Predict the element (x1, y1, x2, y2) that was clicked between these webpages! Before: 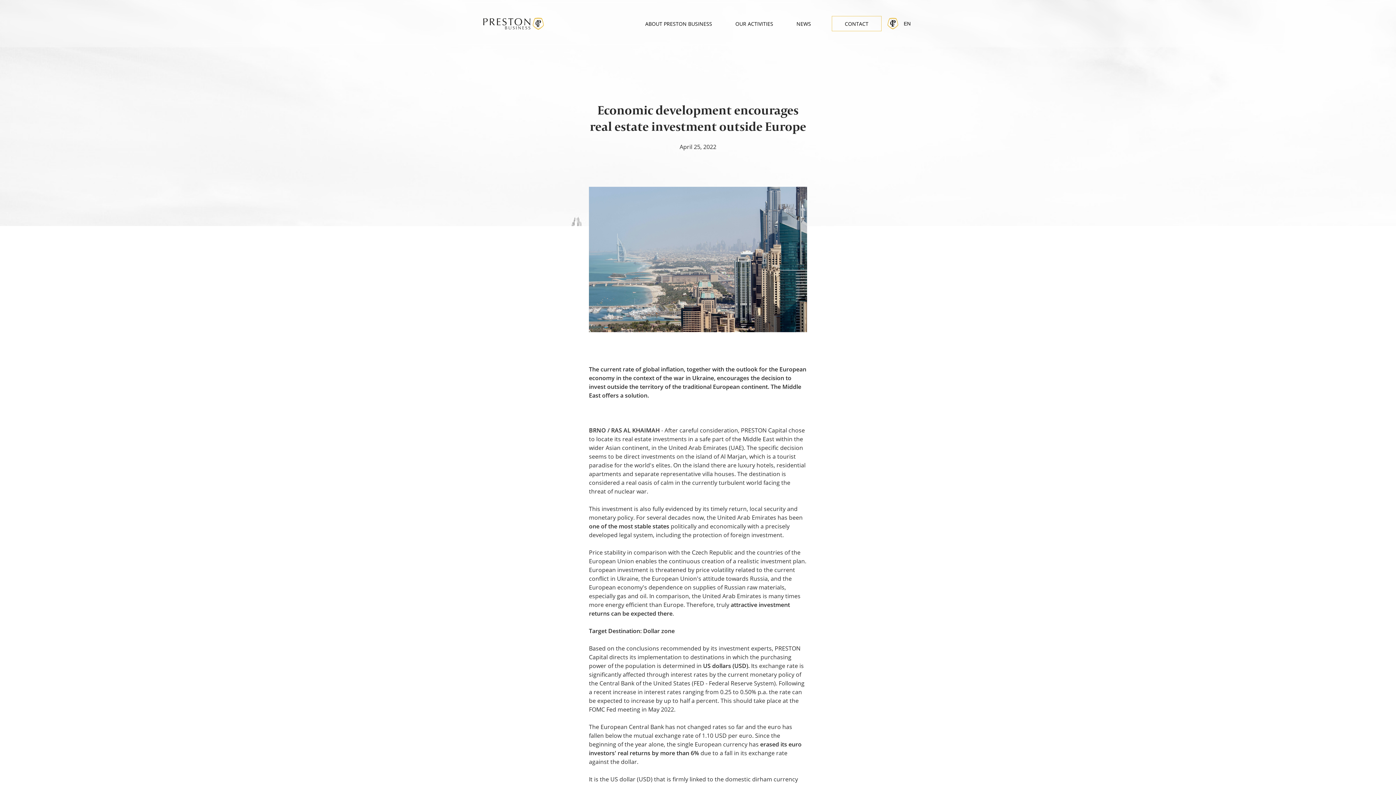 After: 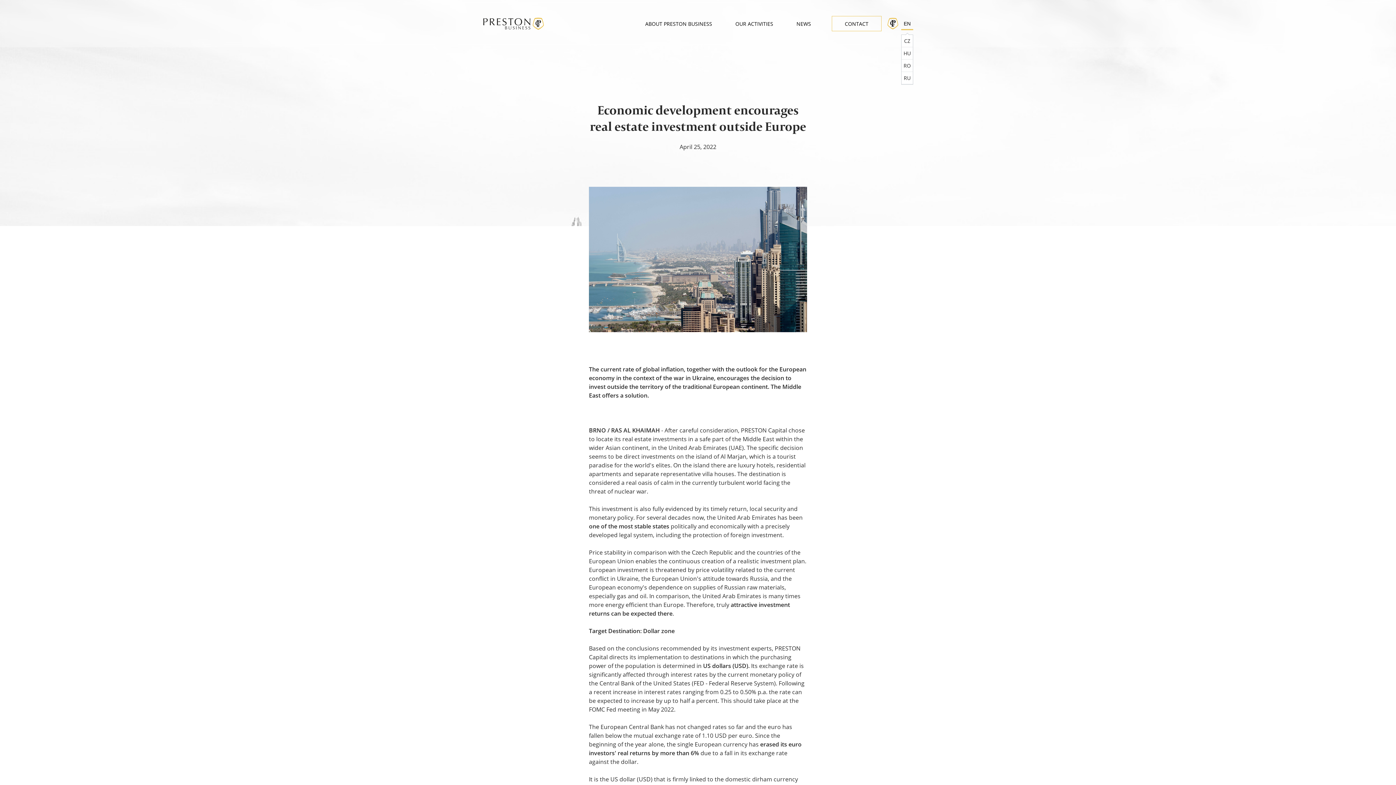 Action: label: EN bbox: (901, 17, 913, 30)